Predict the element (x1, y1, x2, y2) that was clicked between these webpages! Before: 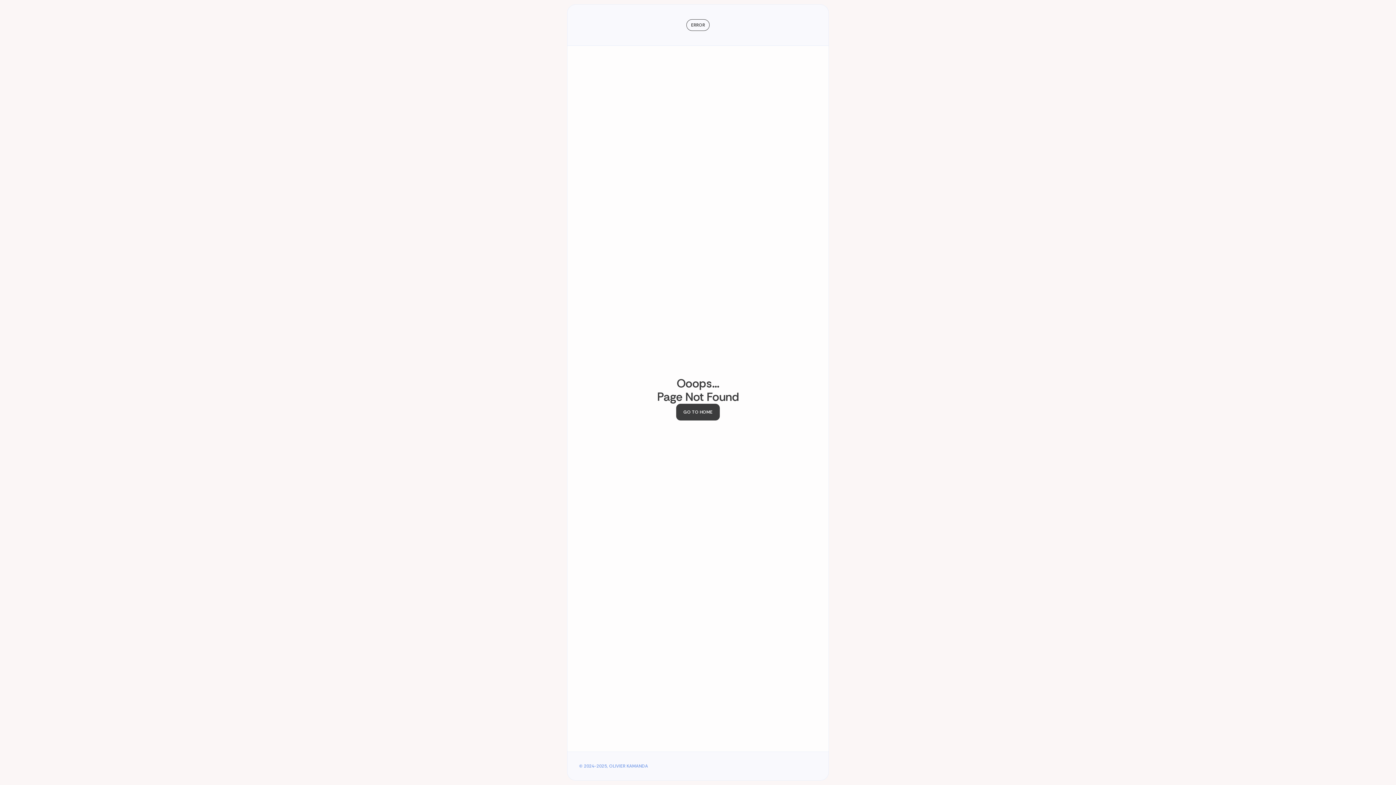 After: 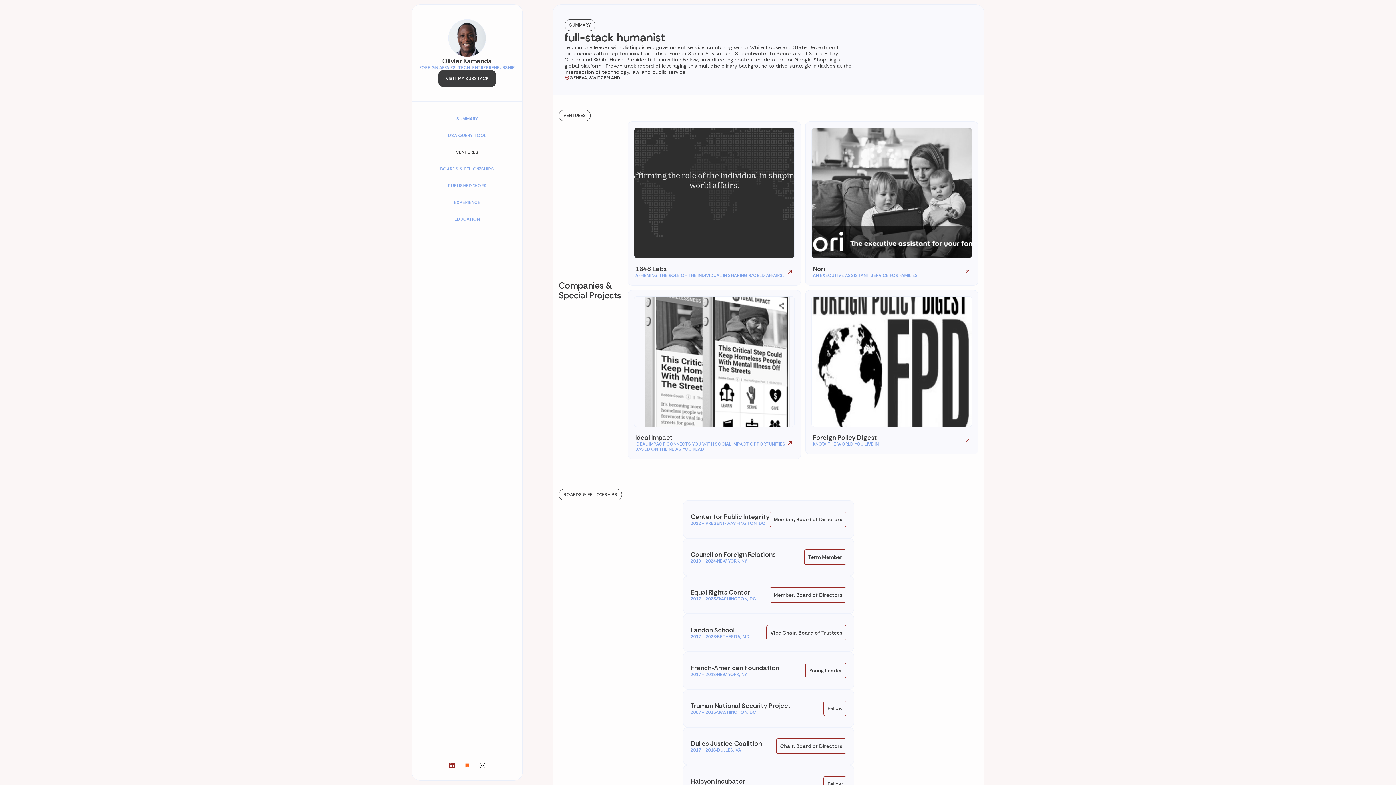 Action: label: GO TO HOME bbox: (676, 404, 720, 420)